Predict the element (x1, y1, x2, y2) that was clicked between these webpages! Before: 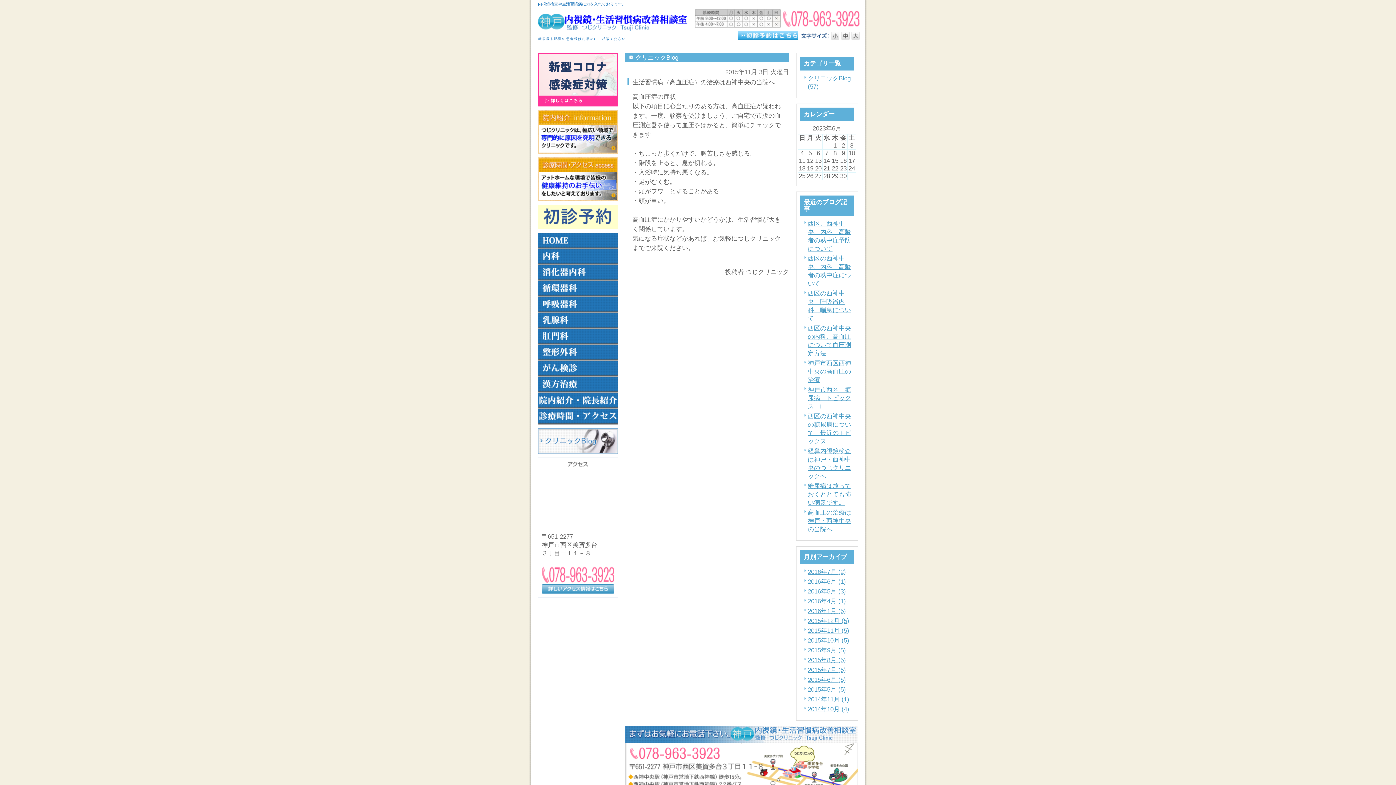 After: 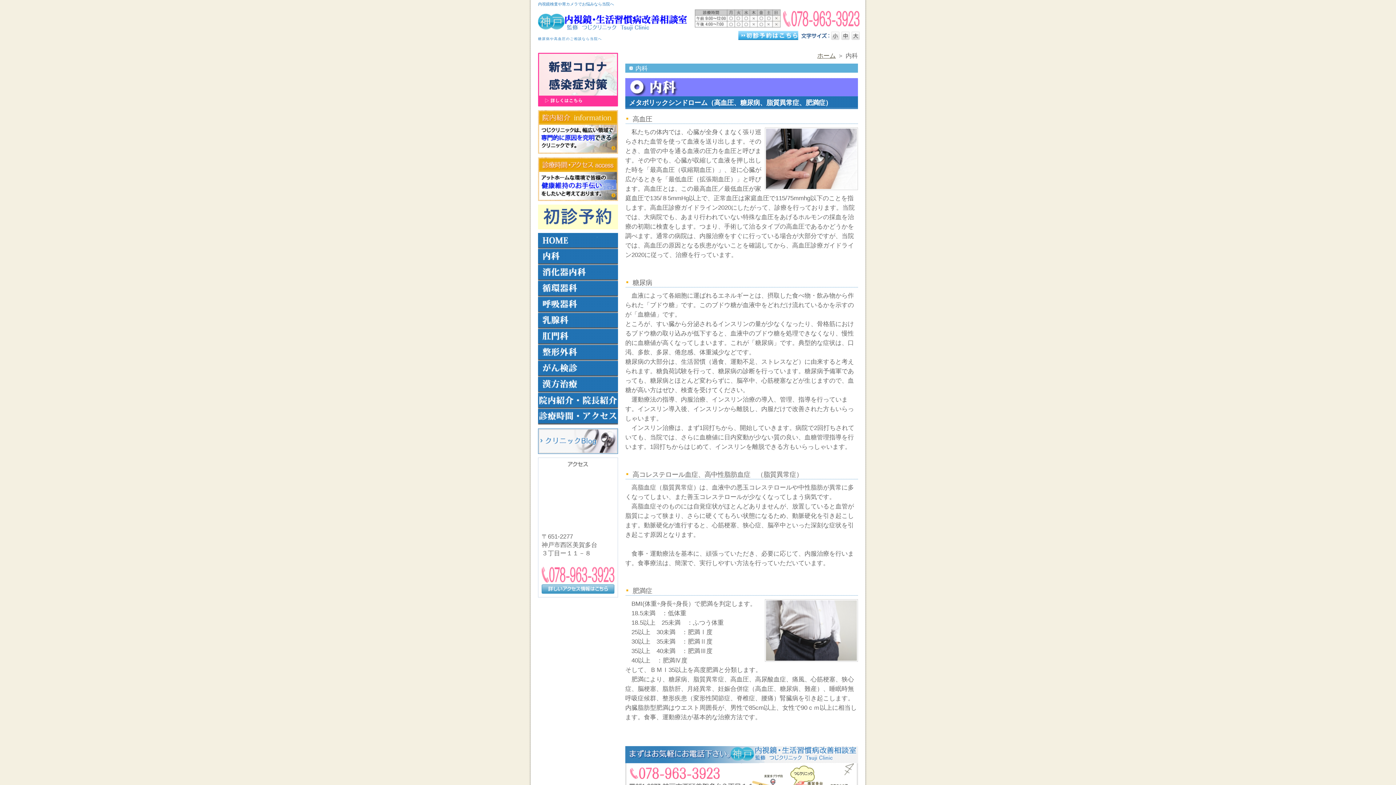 Action: bbox: (538, 259, 618, 266)